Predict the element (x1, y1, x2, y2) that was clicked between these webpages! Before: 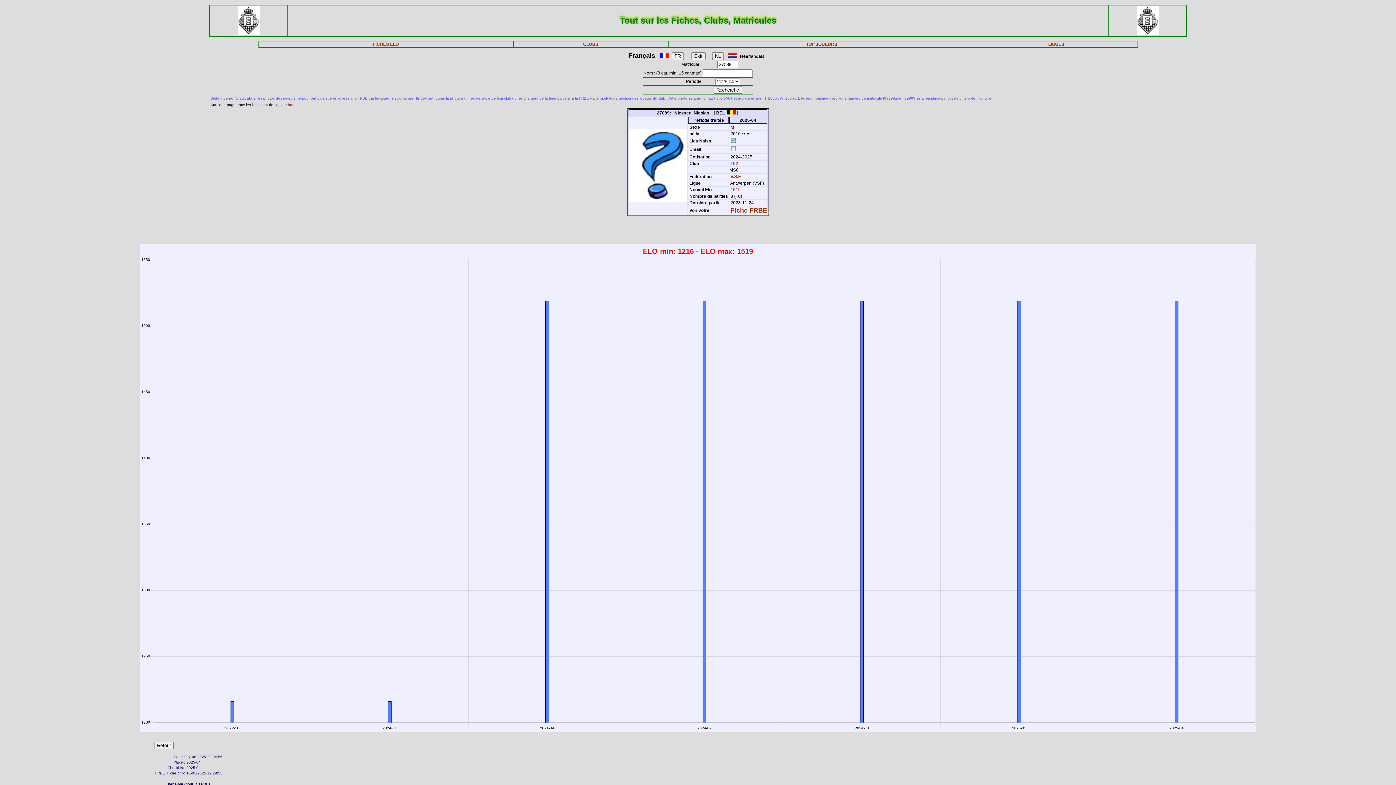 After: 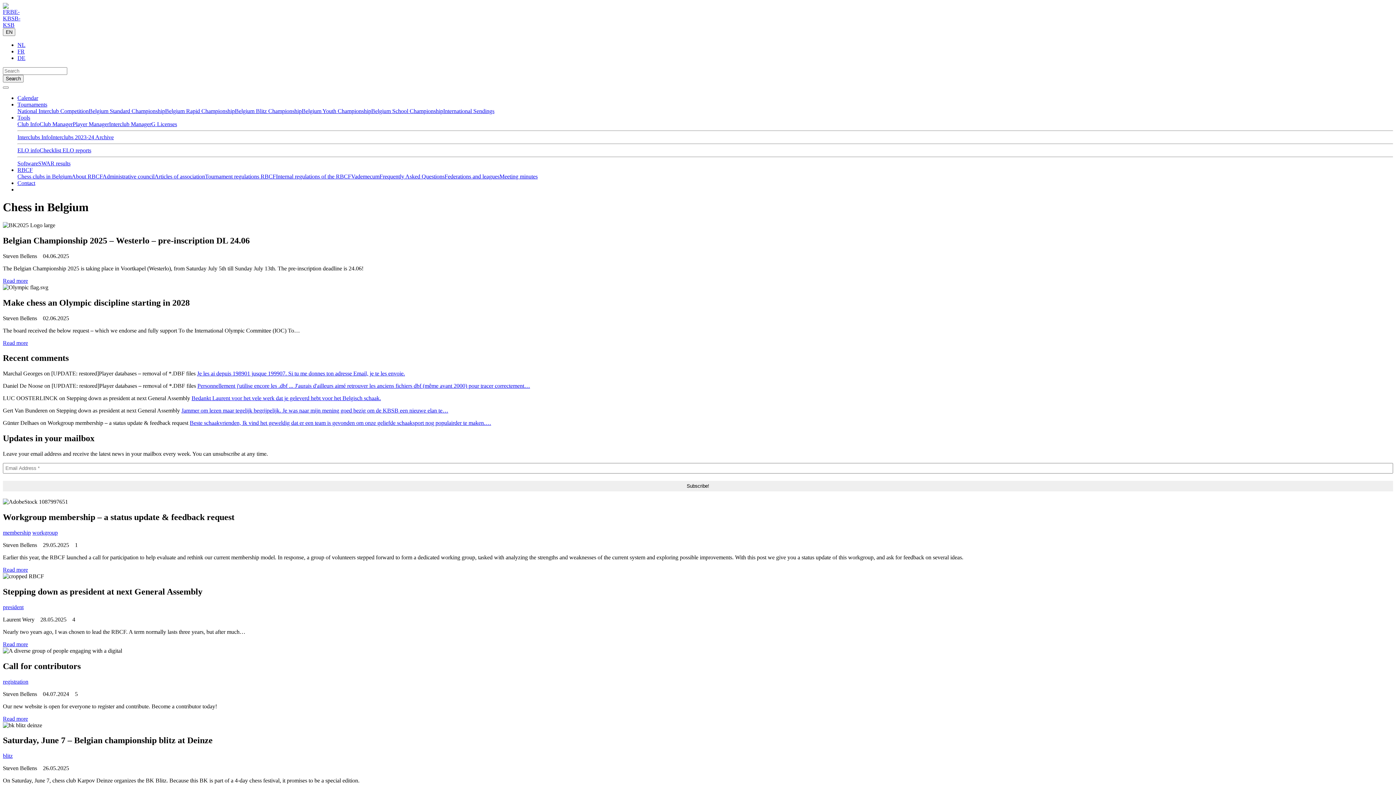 Action: bbox: (237, 30, 259, 36)